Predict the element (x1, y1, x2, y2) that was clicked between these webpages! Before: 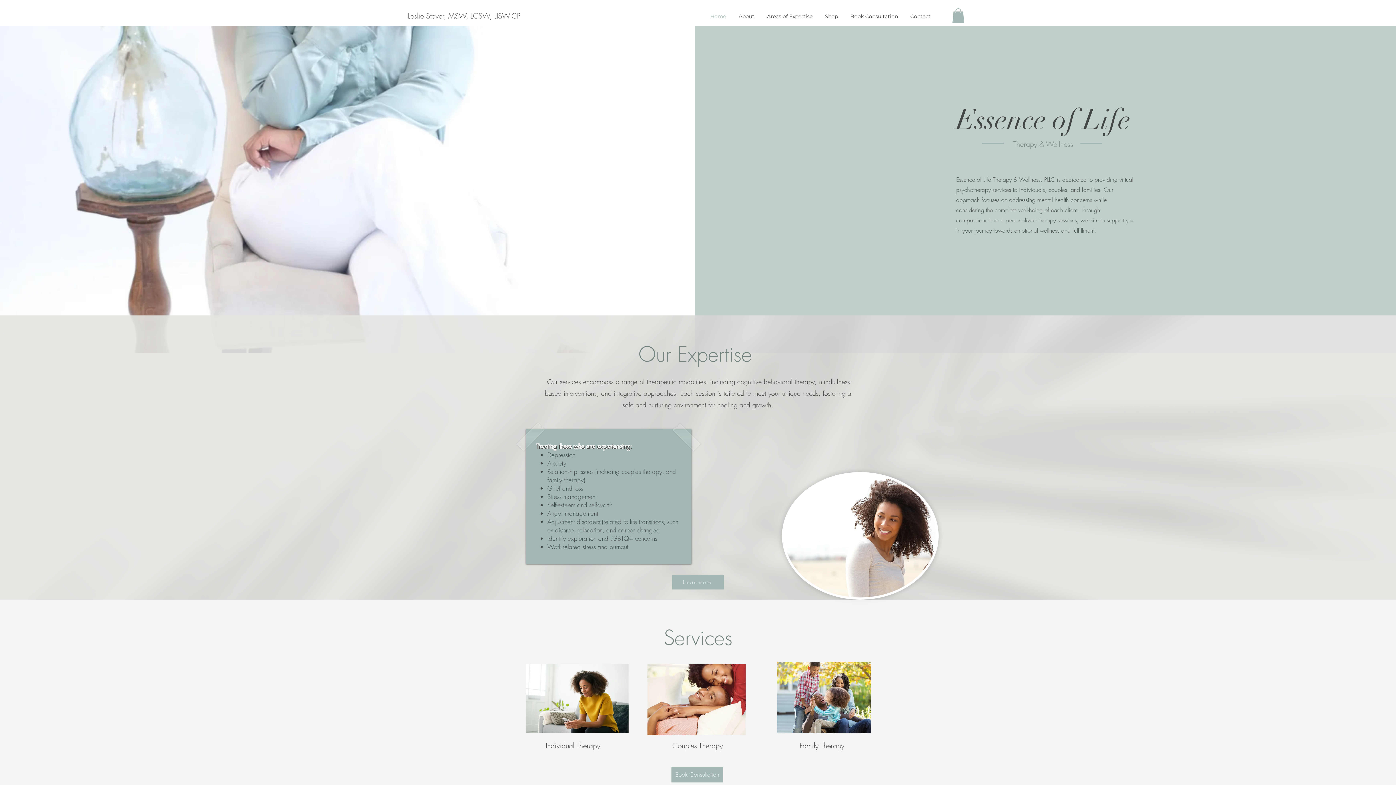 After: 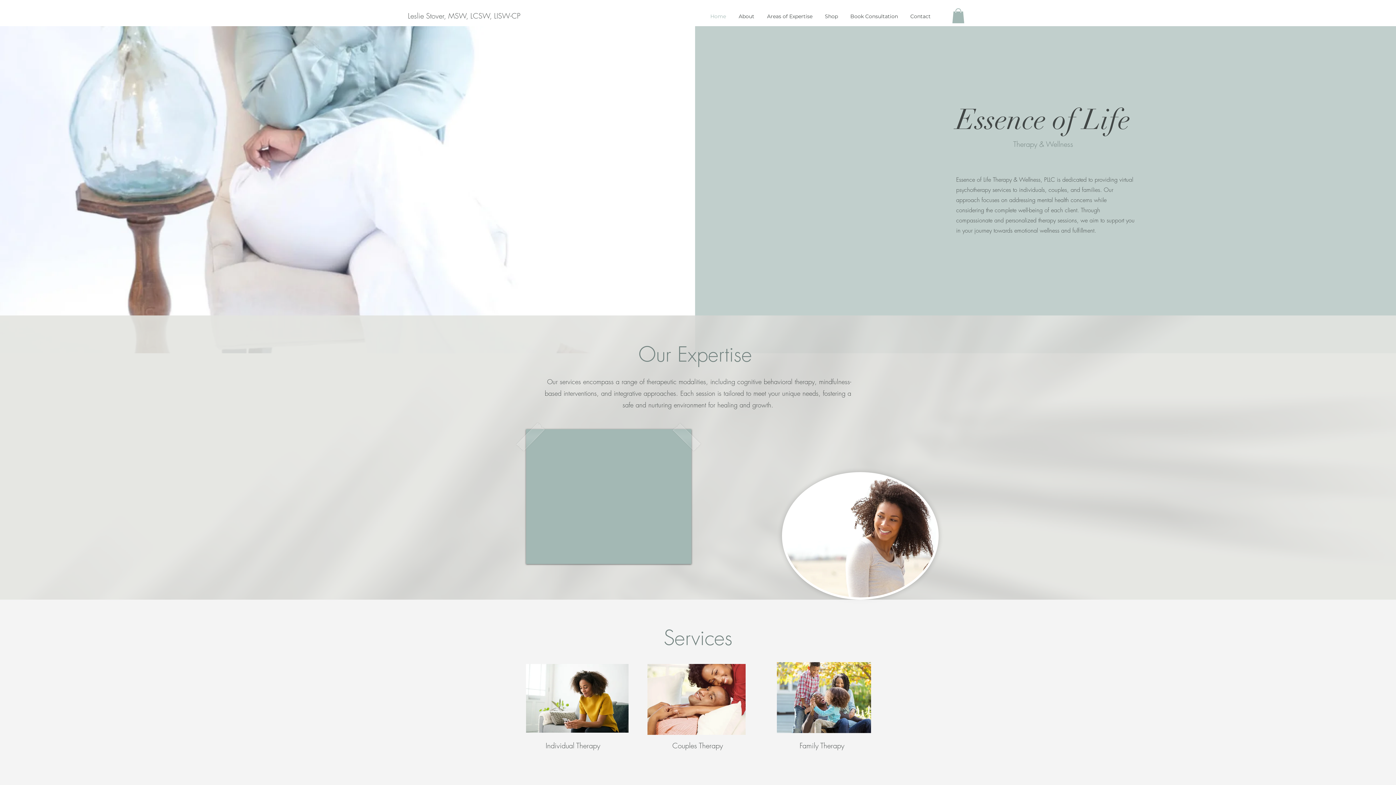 Action: bbox: (901, 7, 934, 25) label: Contact